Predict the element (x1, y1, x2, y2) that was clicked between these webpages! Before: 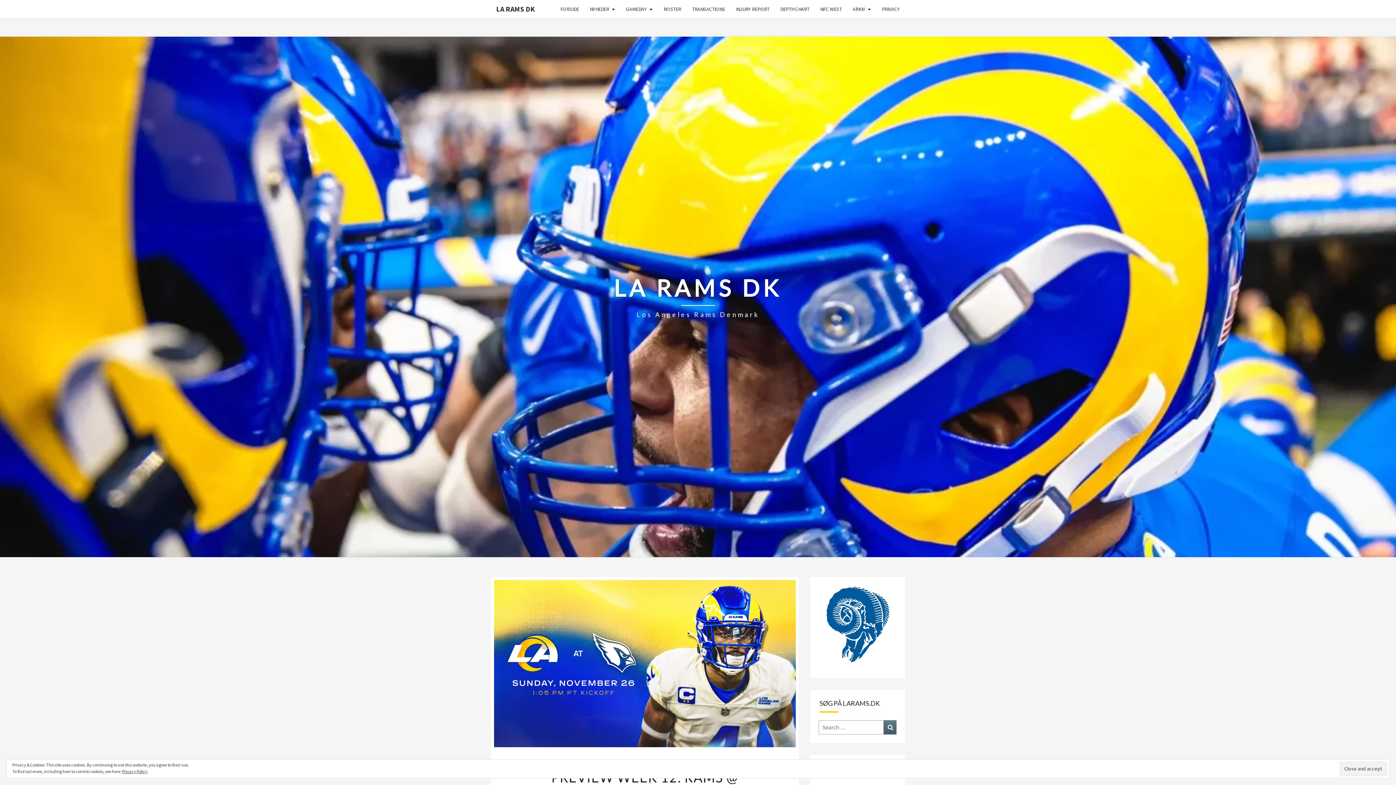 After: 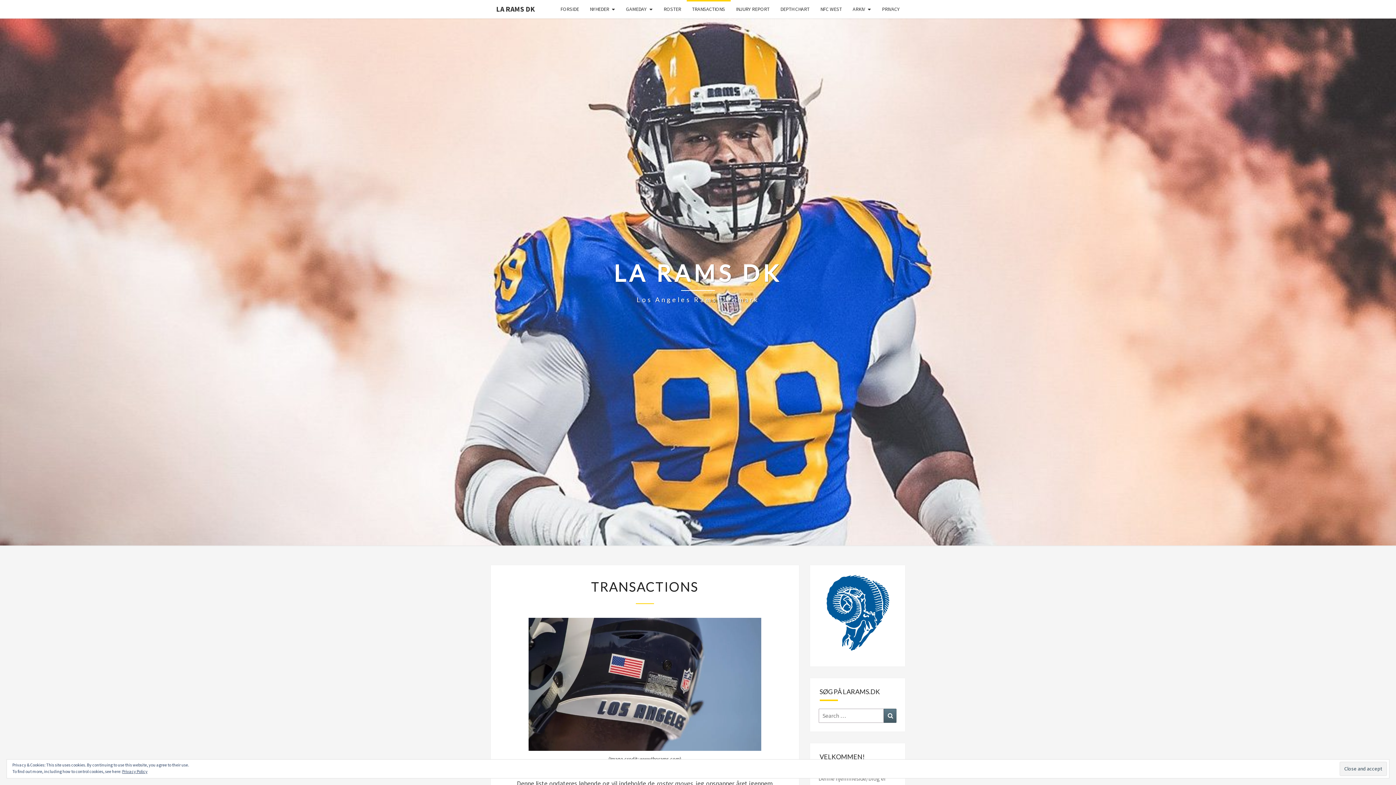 Action: bbox: (686, 0, 730, 18) label: TRANSACTIONS